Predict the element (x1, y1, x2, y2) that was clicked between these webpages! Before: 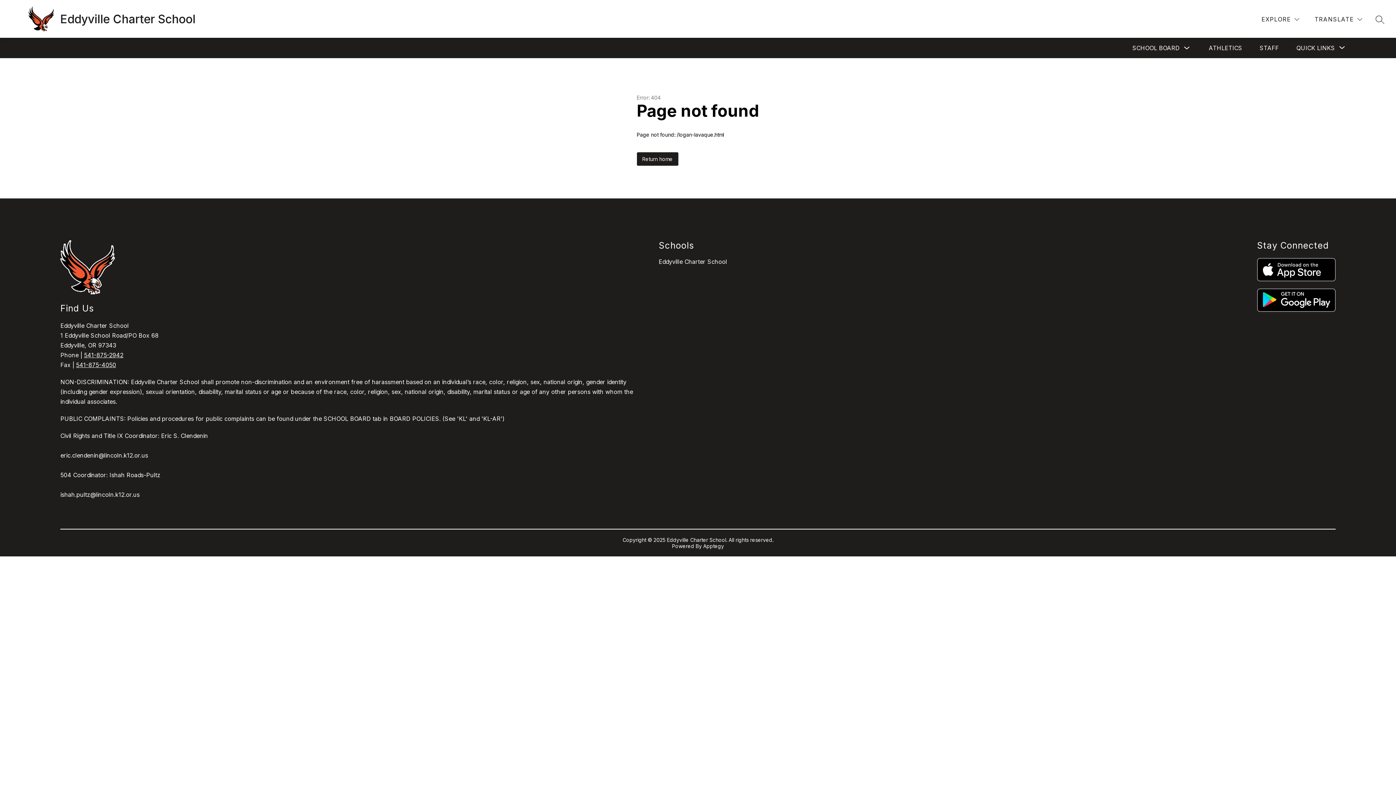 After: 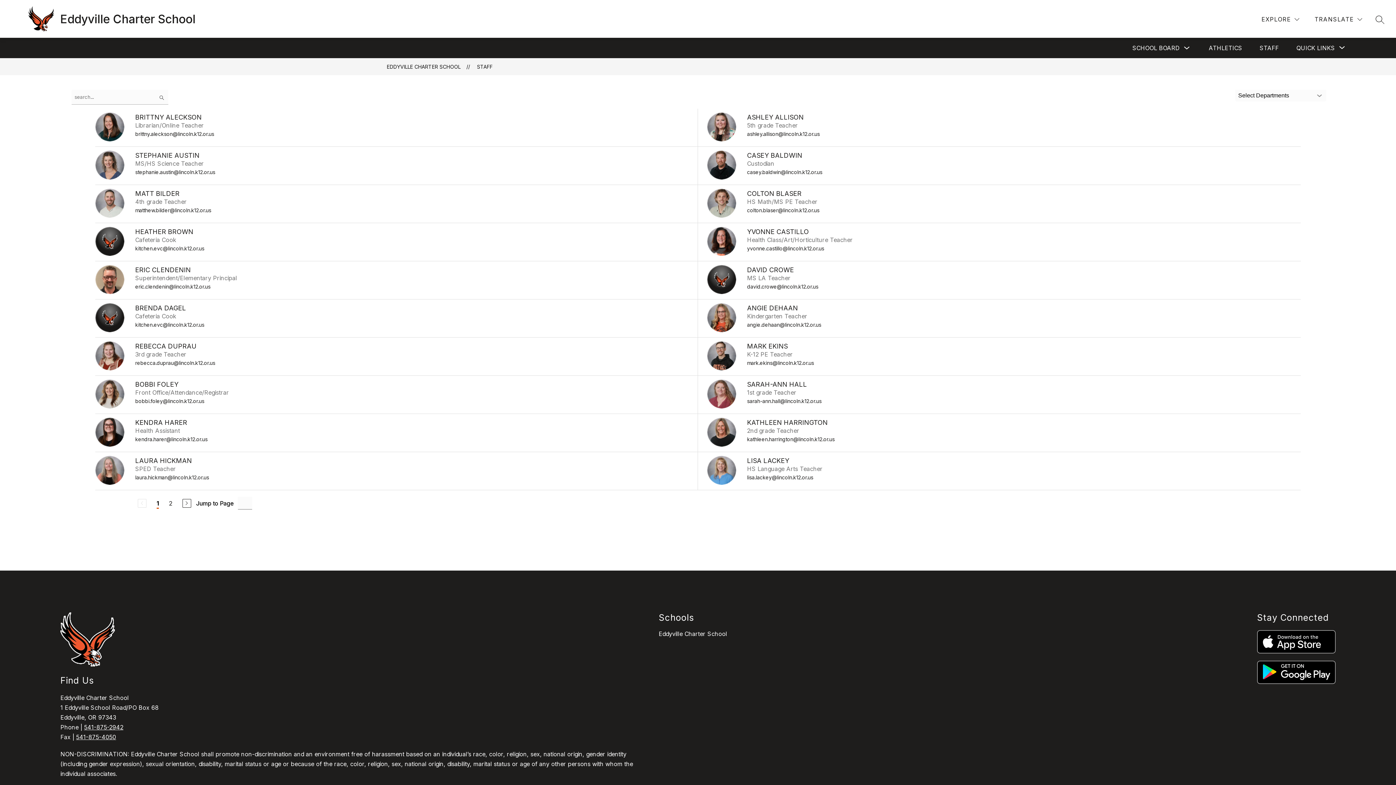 Action: label: STAFF bbox: (1260, 44, 1279, 51)